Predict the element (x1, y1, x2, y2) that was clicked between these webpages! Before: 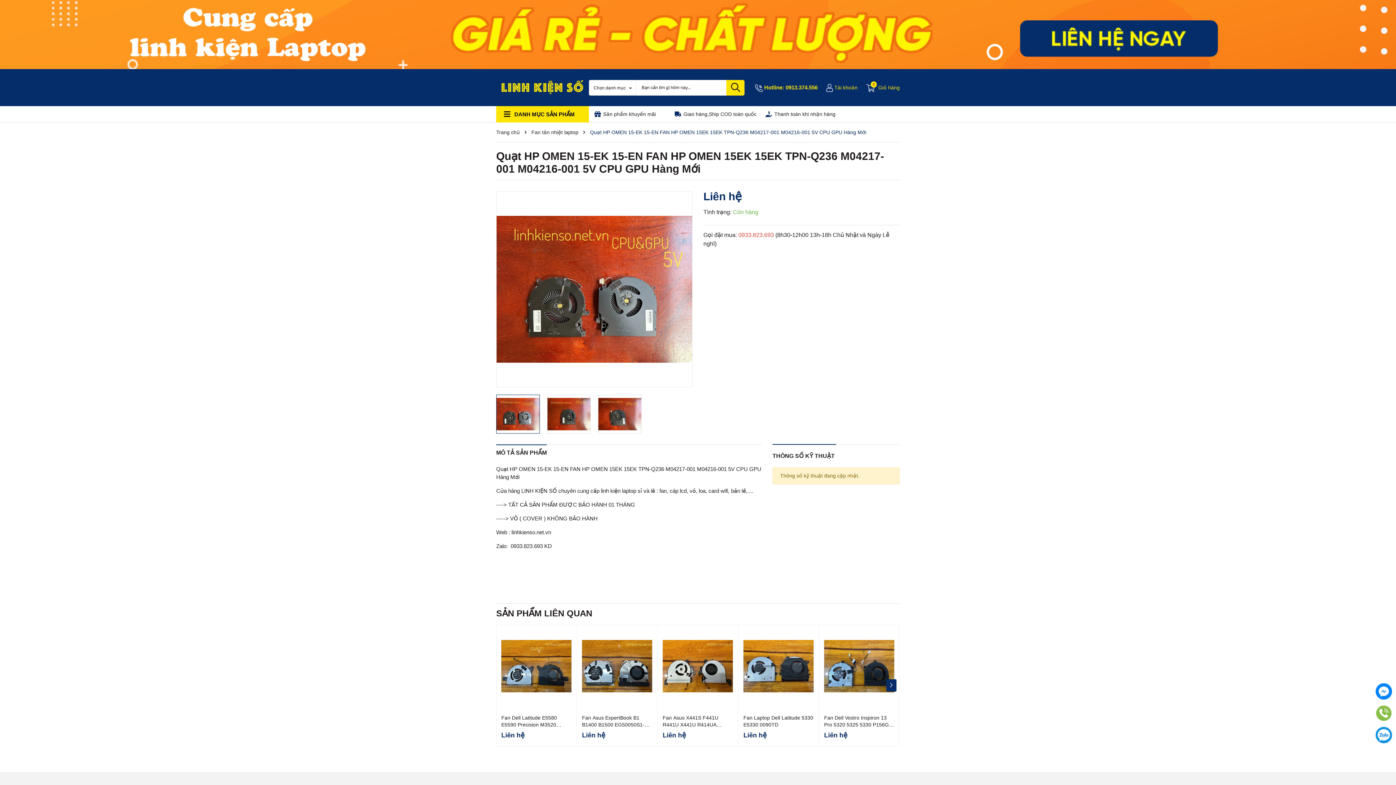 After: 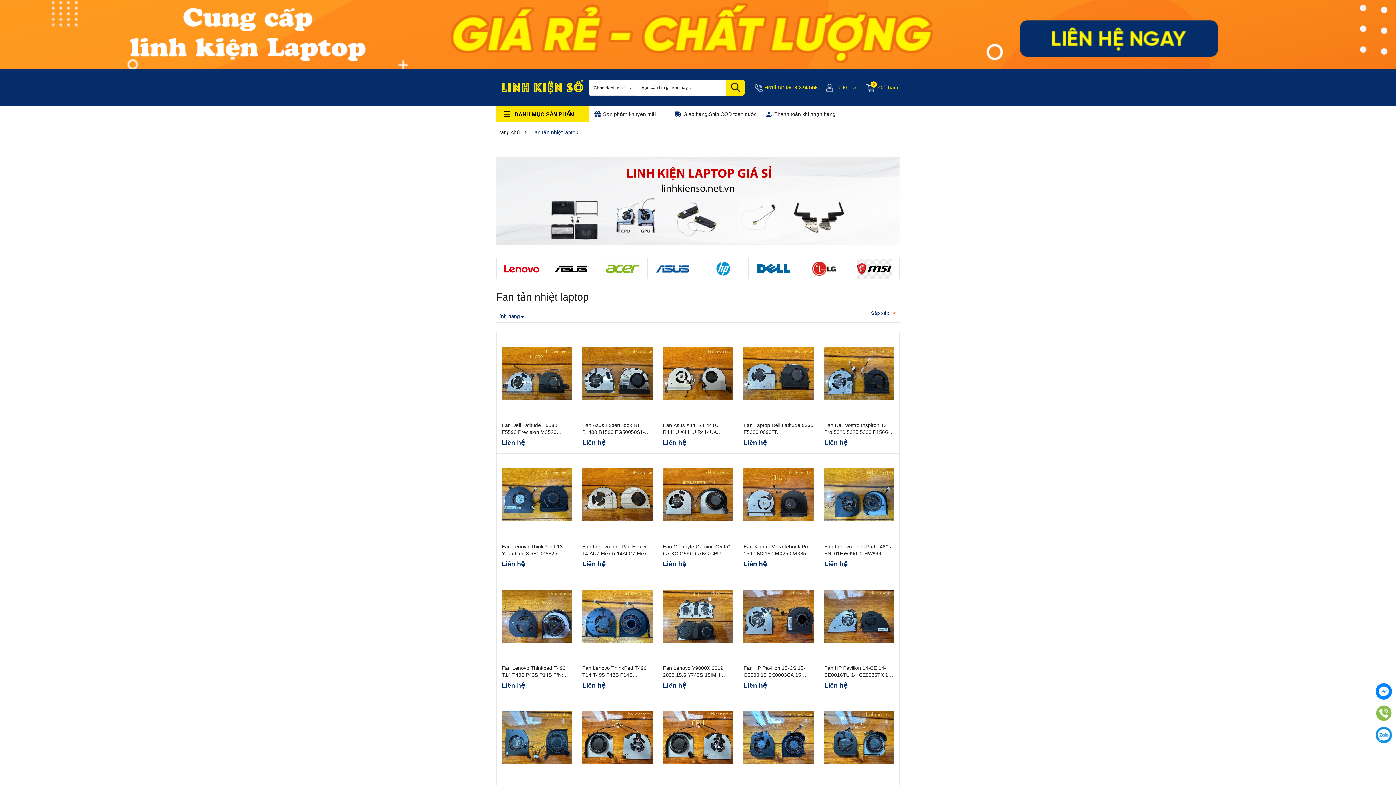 Action: label: Fan tản nhiệt laptop bbox: (531, 129, 578, 135)